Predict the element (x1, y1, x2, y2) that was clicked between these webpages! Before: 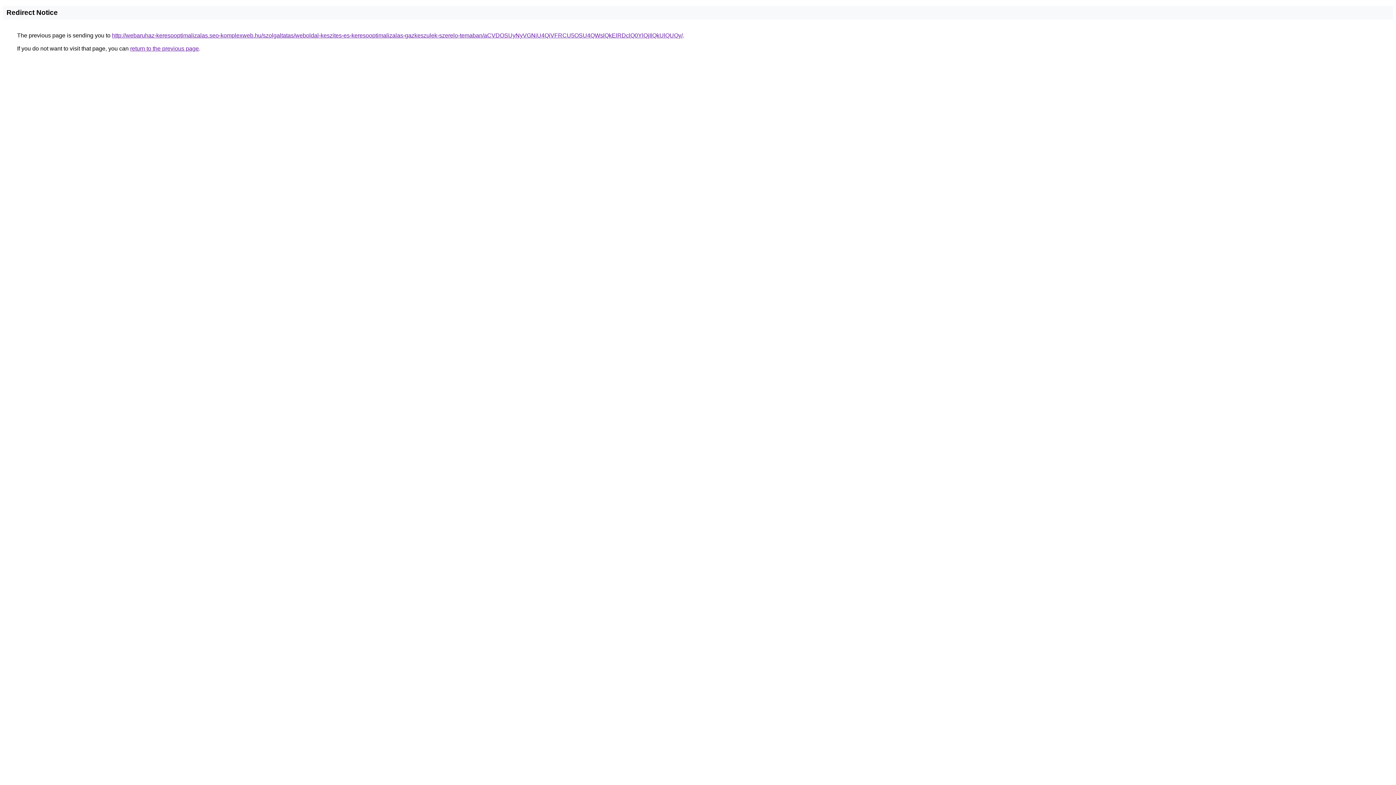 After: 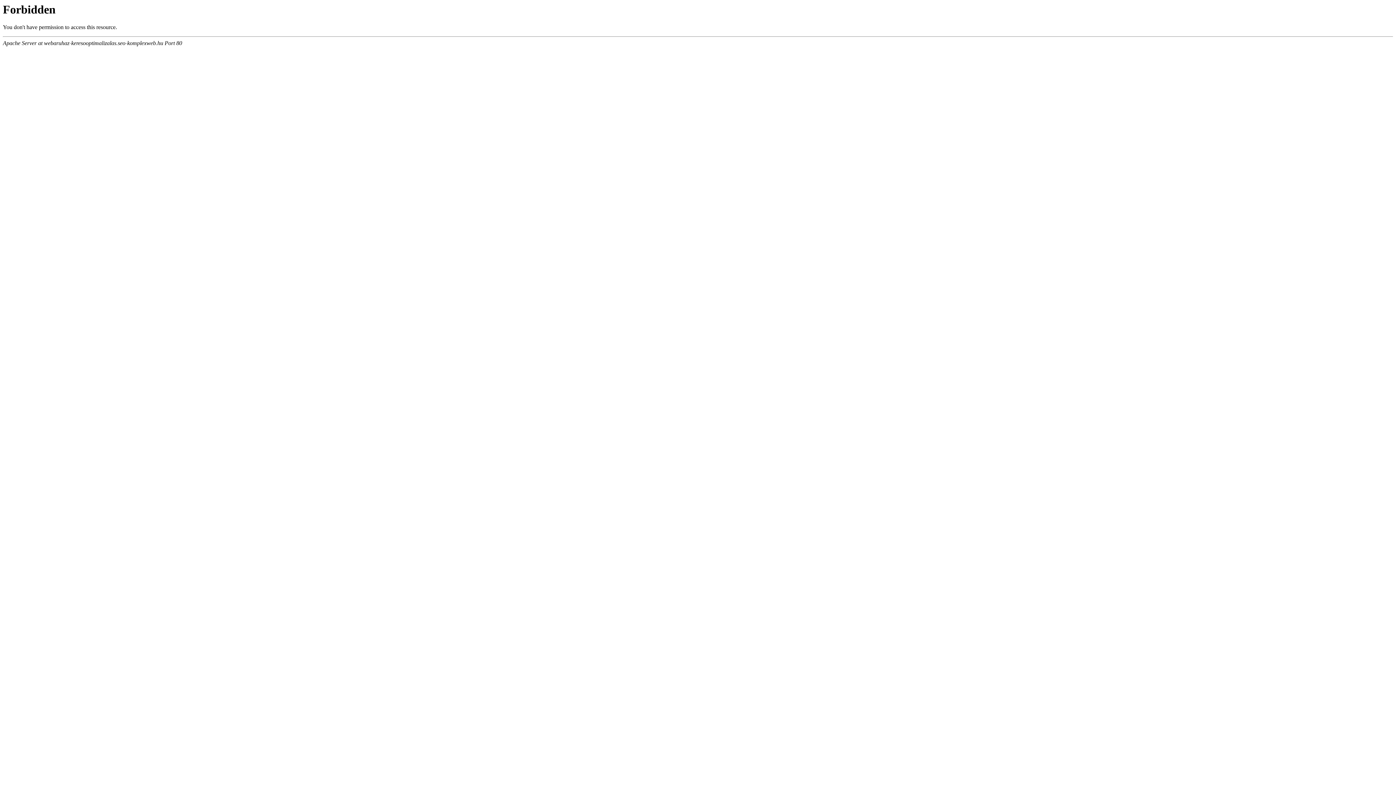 Action: label: http://webaruhaz-keresooptimalizalas.seo-komplexweb.hu/szolgaltatas/weboldal-keszites-es-keresooptimalizalas-gazkeszulek-szerelo-temaban/aCVDOSUyNyVGNiU4QiVFRCU5OSU4QWslQkElRDclQ0YlQjIlQkUlQUQy/ bbox: (112, 32, 682, 38)